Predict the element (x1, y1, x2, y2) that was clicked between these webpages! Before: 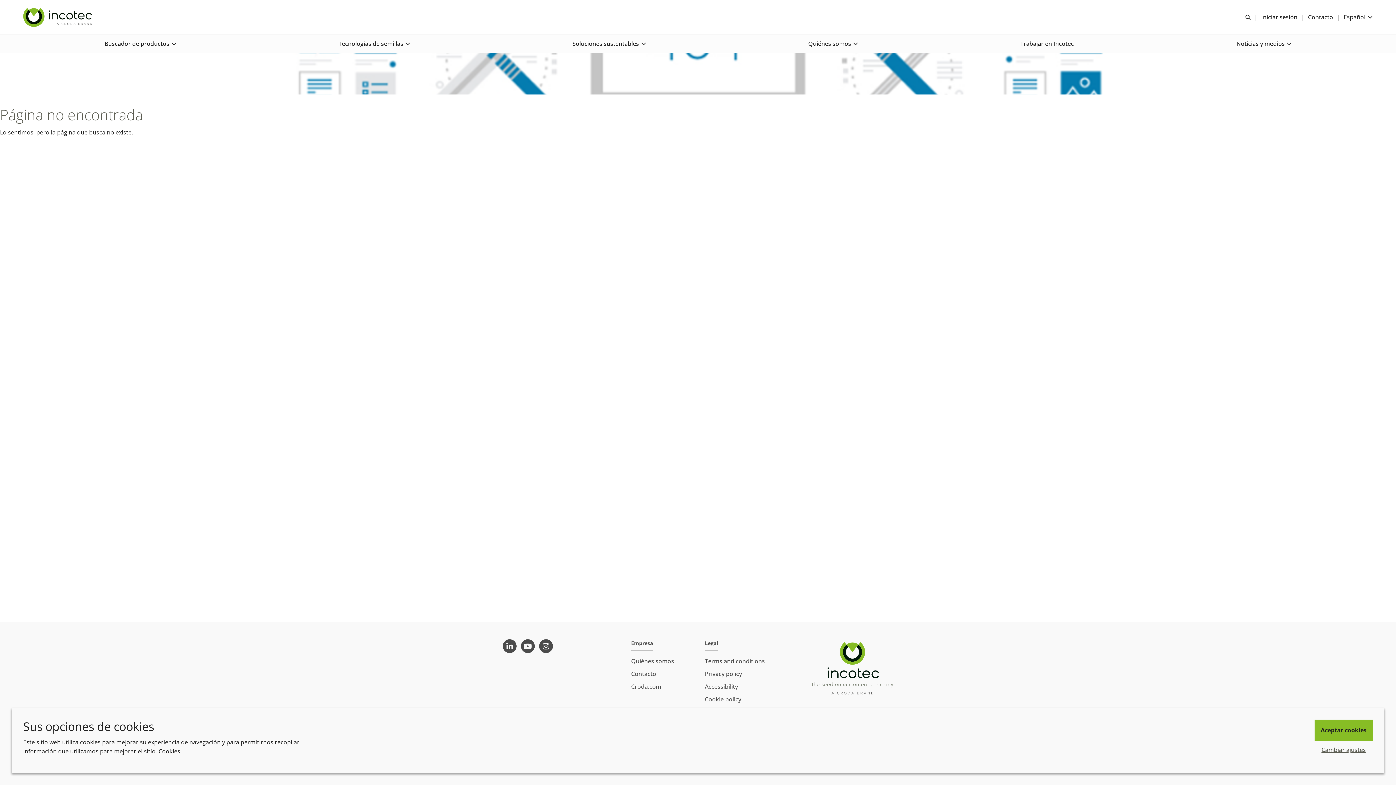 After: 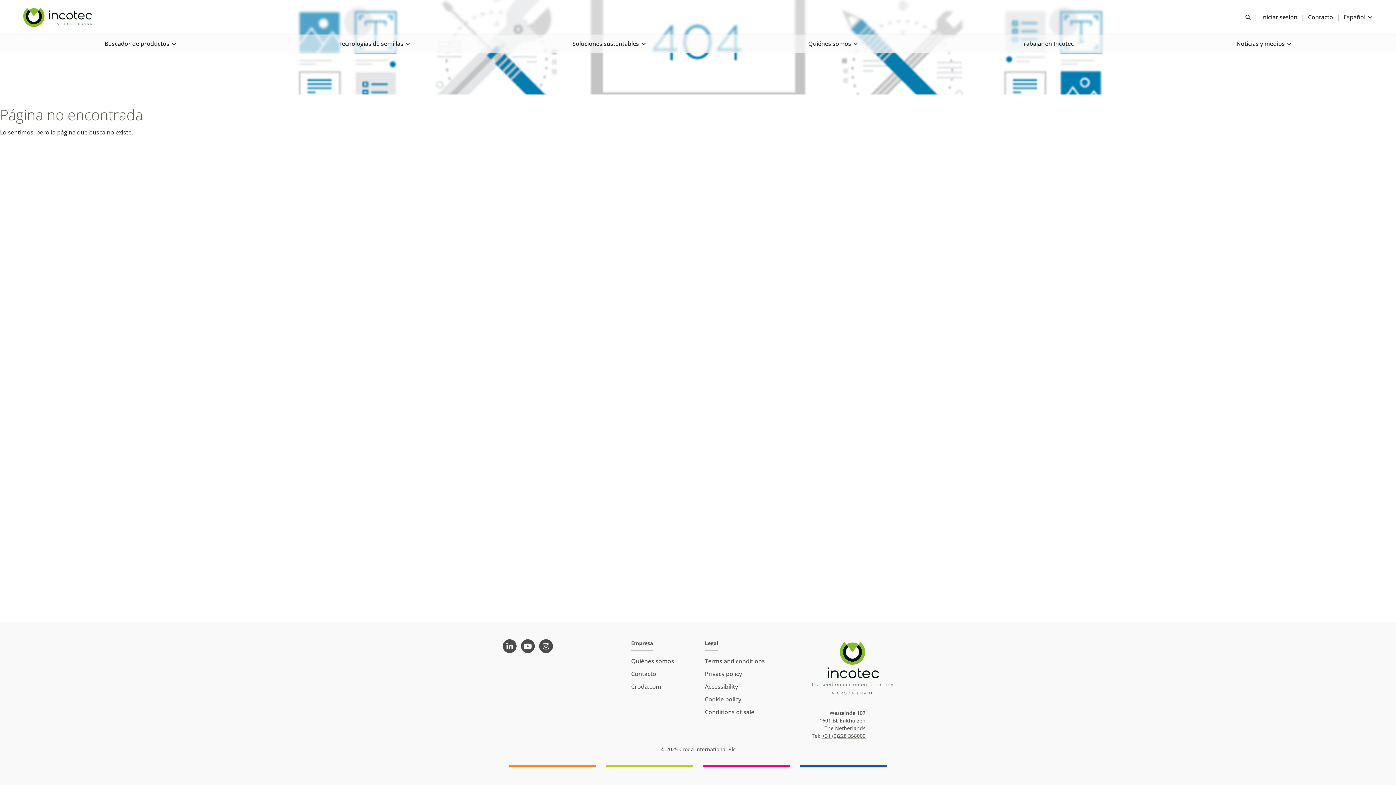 Action: label: Aceptar cookies bbox: (1314, 720, 1373, 741)